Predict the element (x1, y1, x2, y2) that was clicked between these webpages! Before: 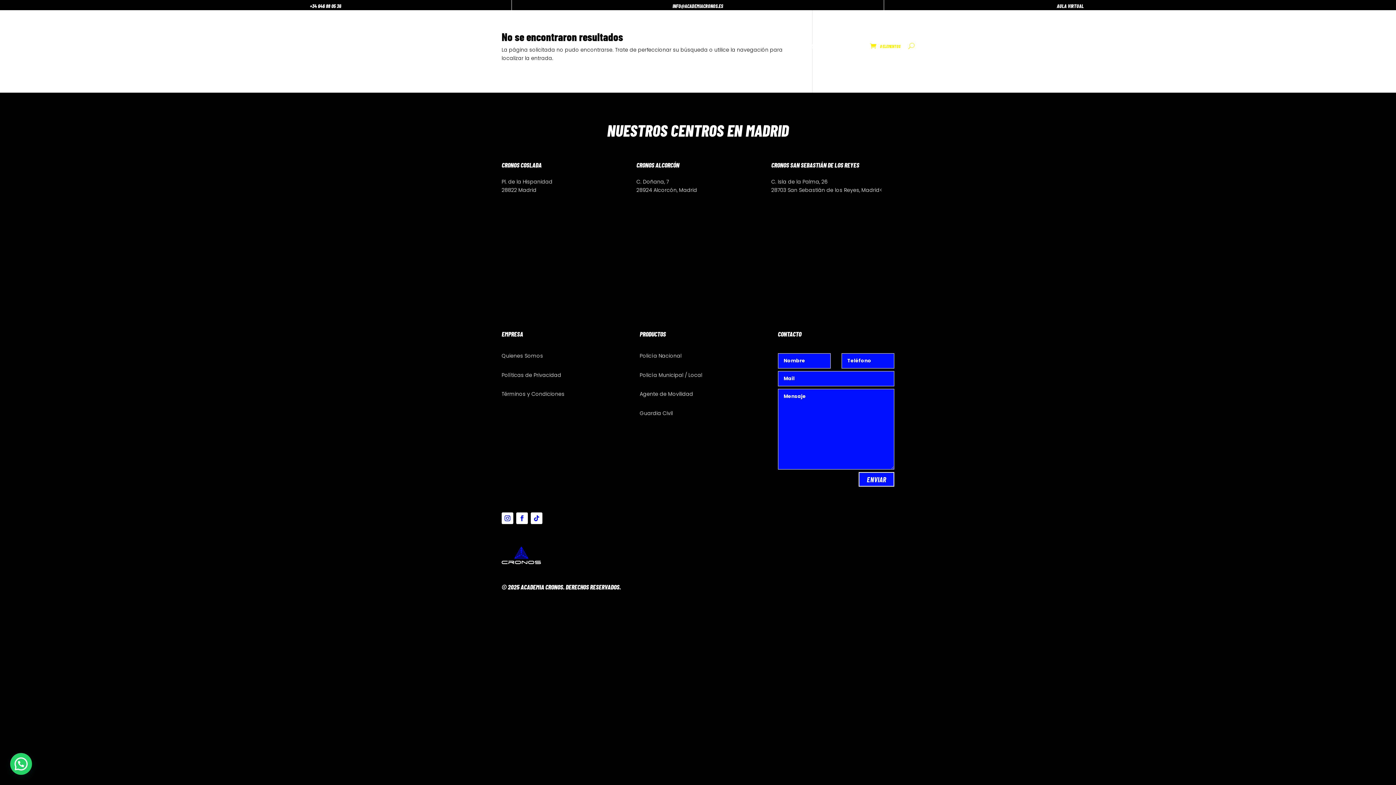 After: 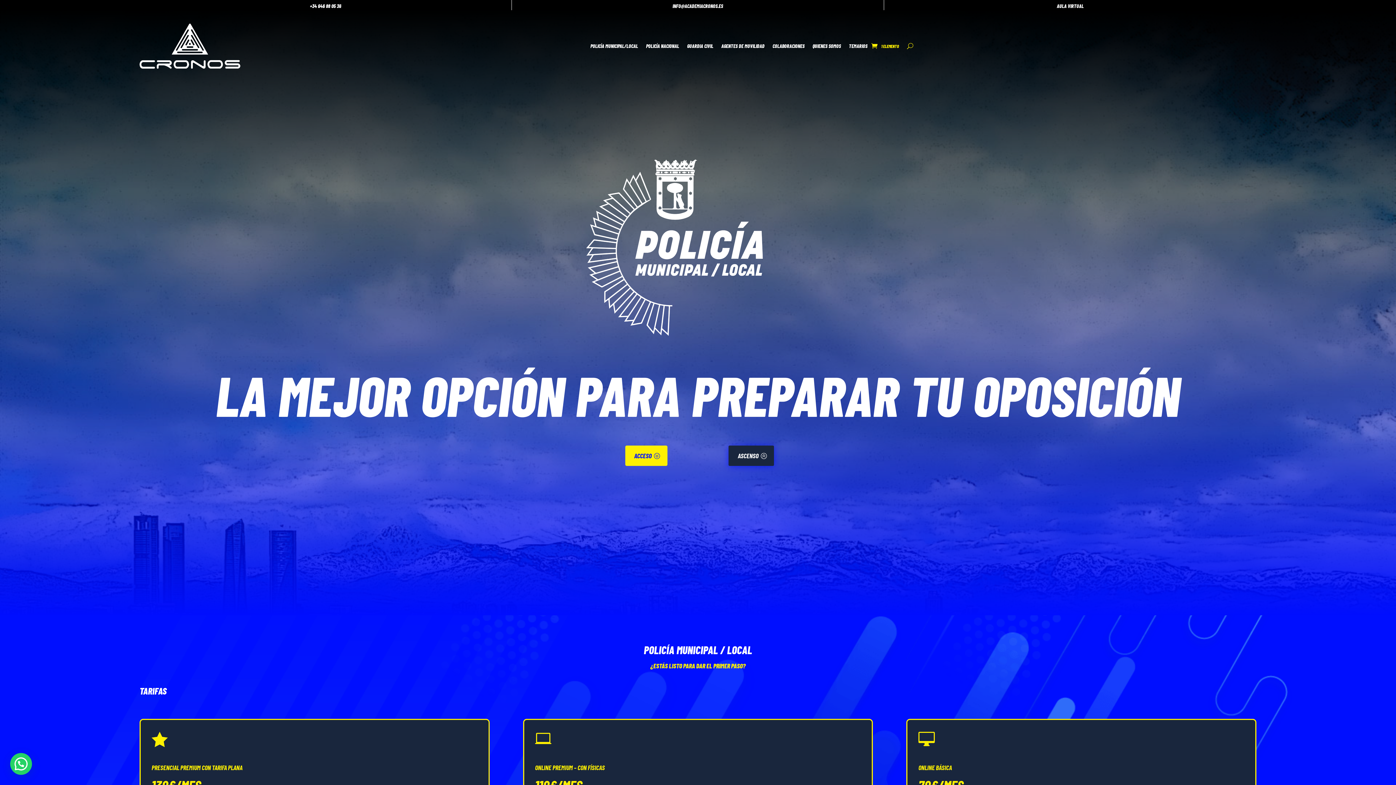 Action: bbox: (589, 23, 636, 68) label: POLICÍA MUNICIPAL/LOCAL